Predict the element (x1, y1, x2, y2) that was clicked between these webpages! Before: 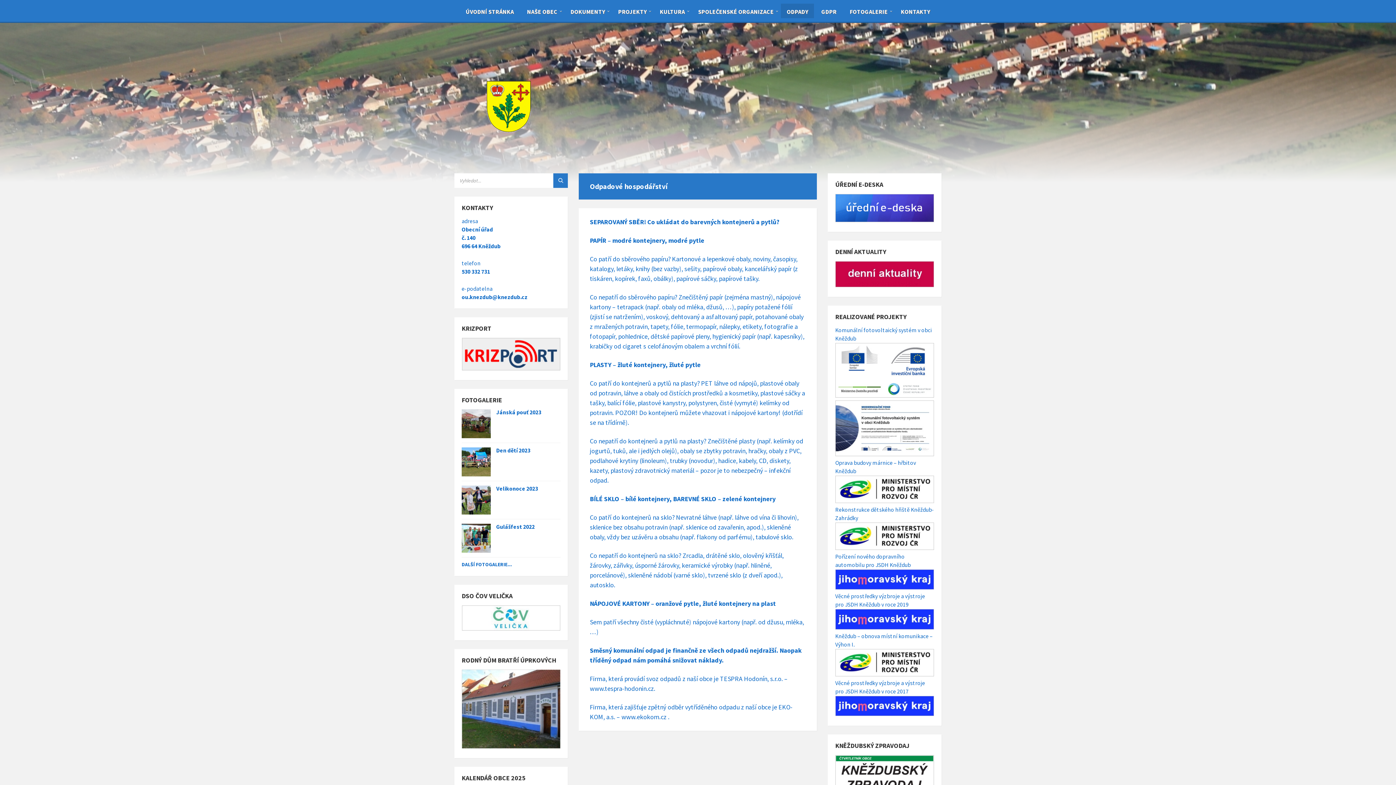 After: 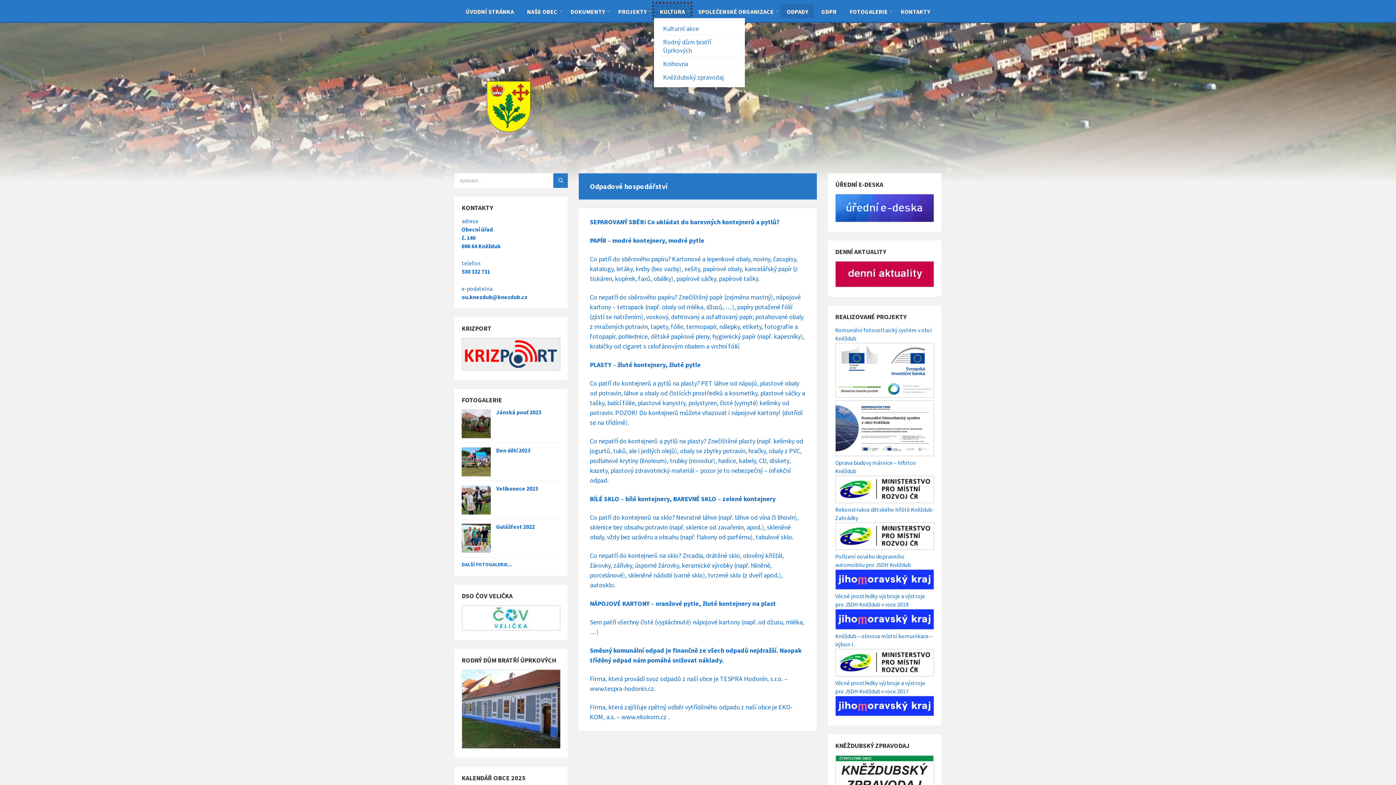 Action: bbox: (654, 3, 691, 18) label: KULTURA